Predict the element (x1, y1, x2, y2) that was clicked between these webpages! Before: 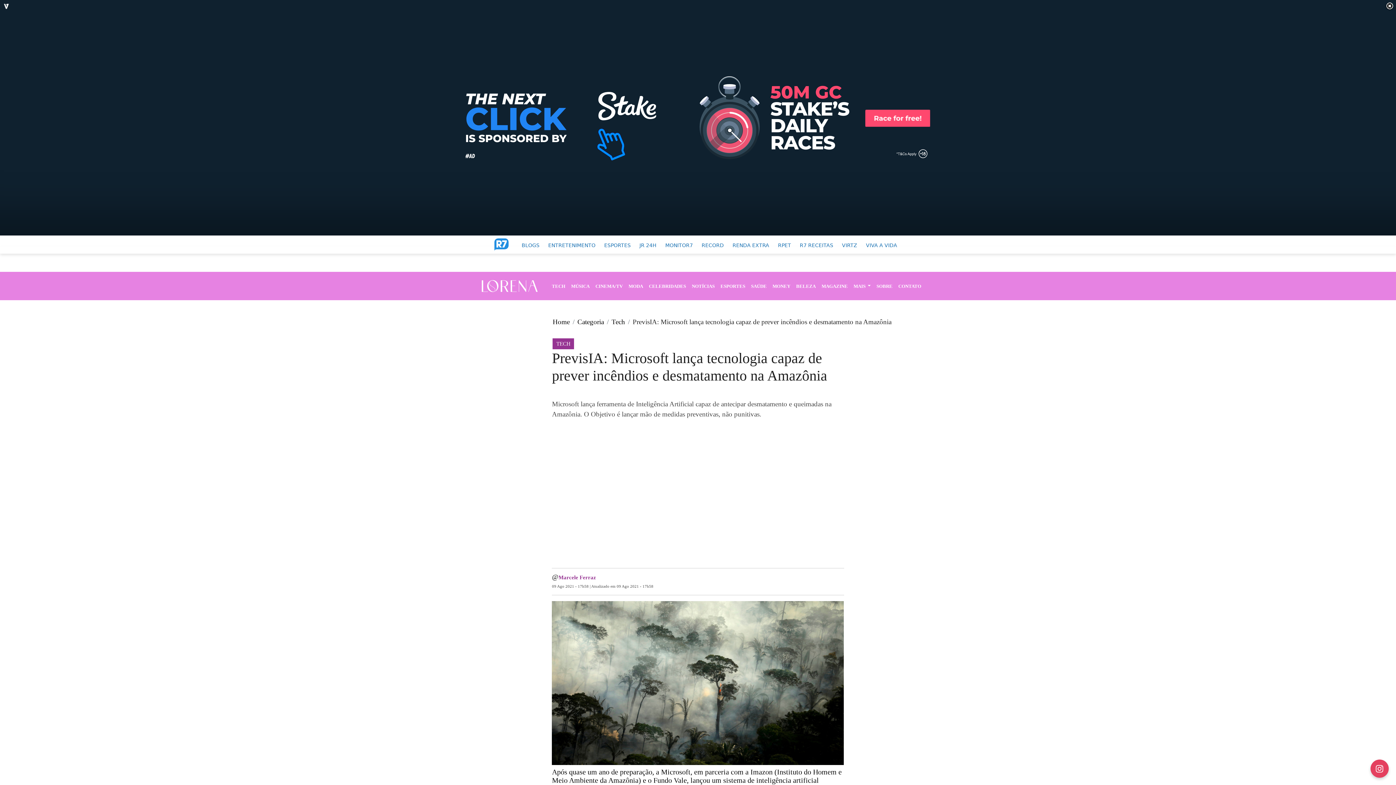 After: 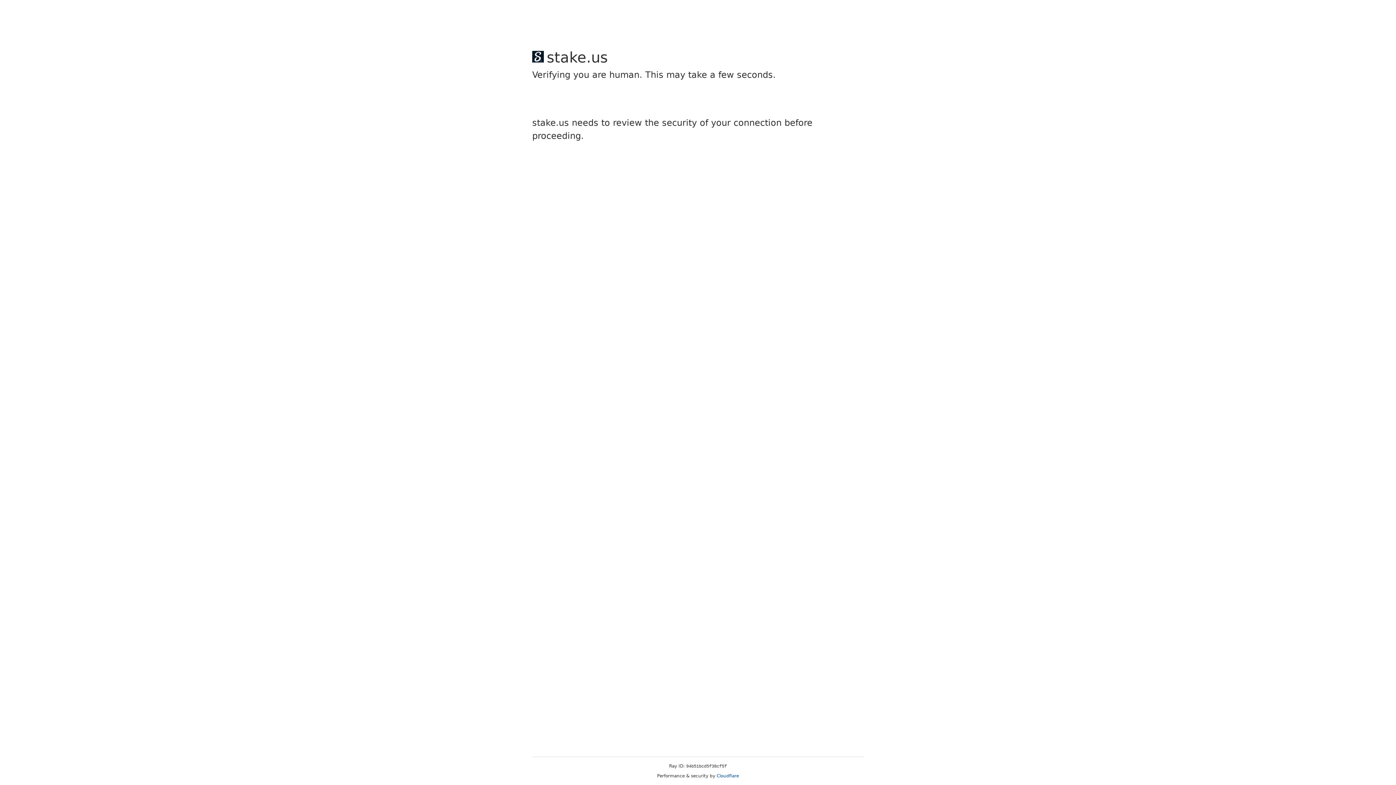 Action: label: CINEMA/TV bbox: (592, 279, 625, 292)